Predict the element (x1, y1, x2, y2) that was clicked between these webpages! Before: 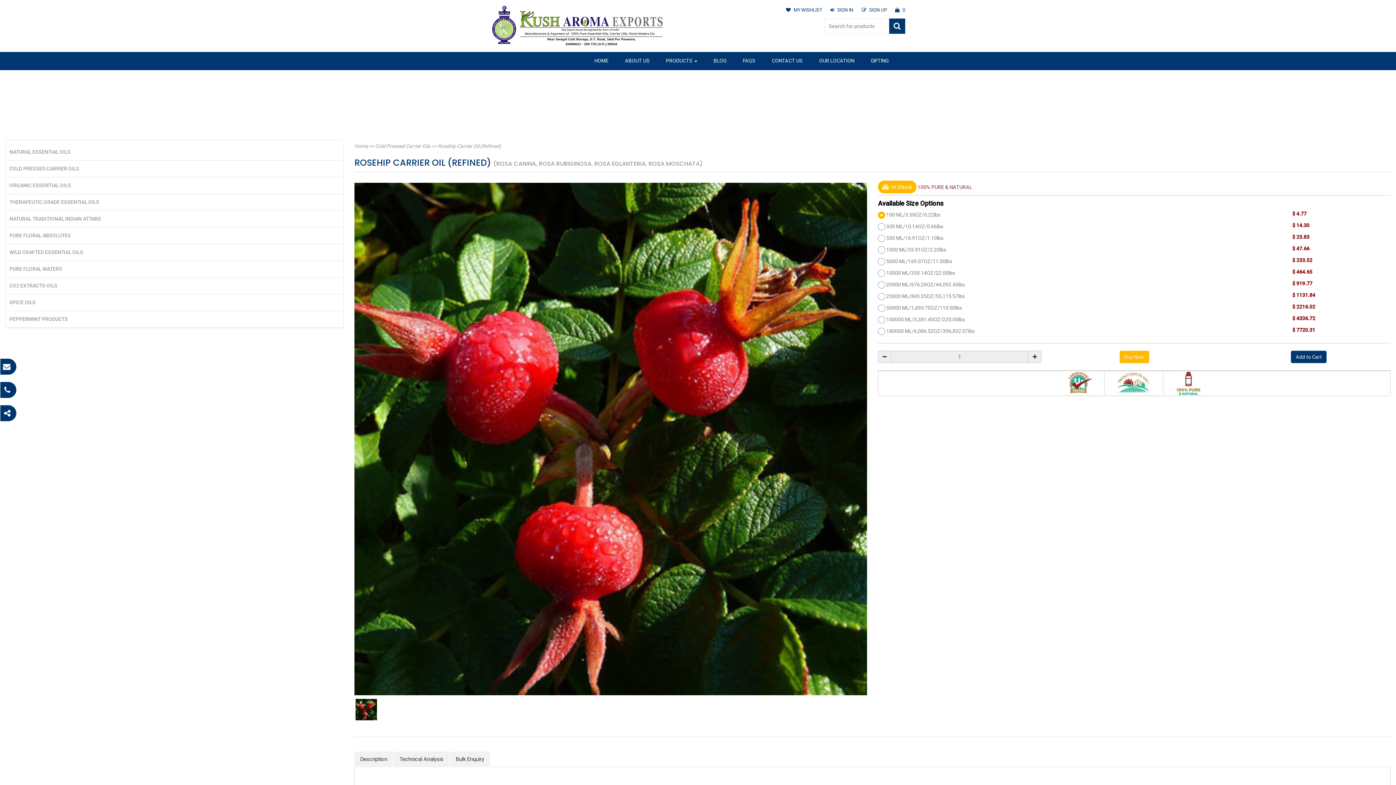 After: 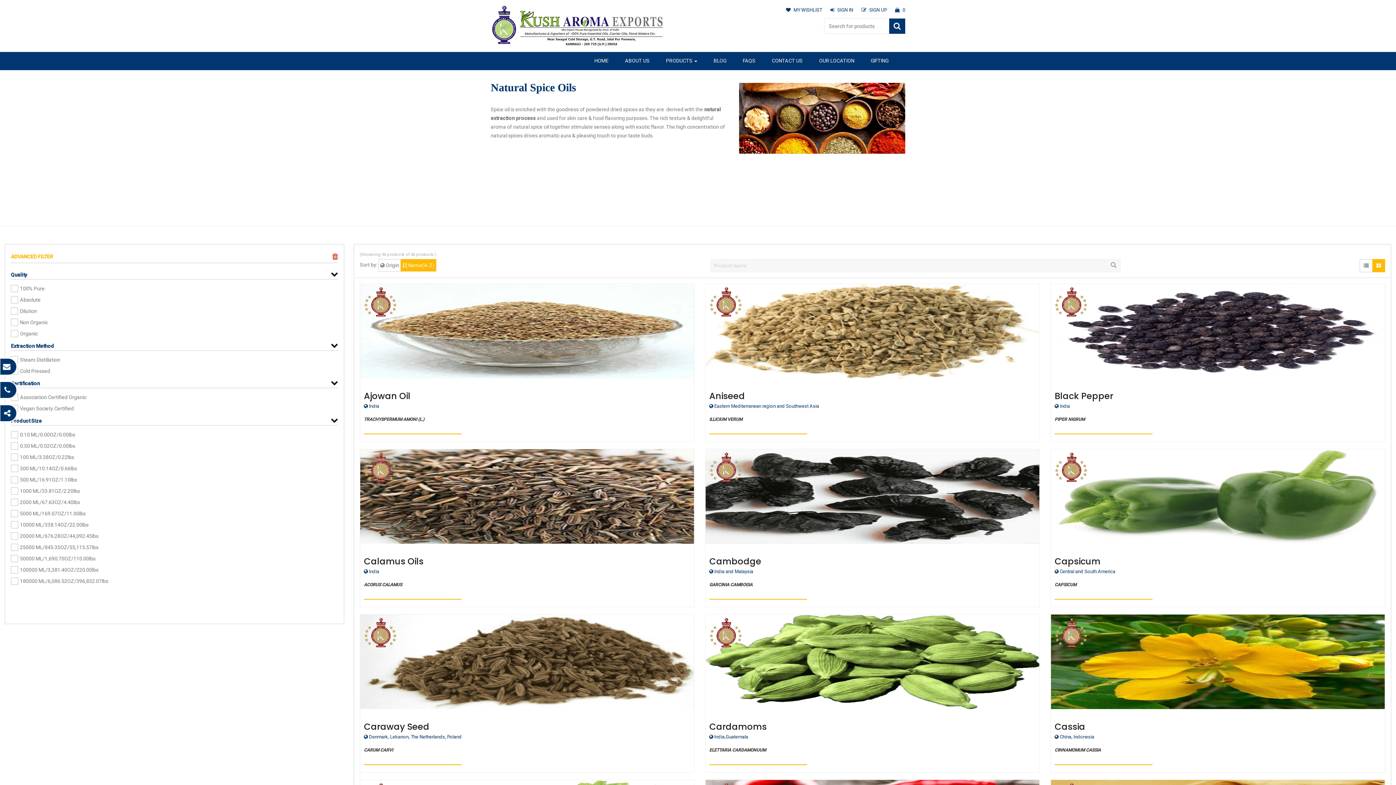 Action: label: SPICE OILS bbox: (9, 299, 35, 305)